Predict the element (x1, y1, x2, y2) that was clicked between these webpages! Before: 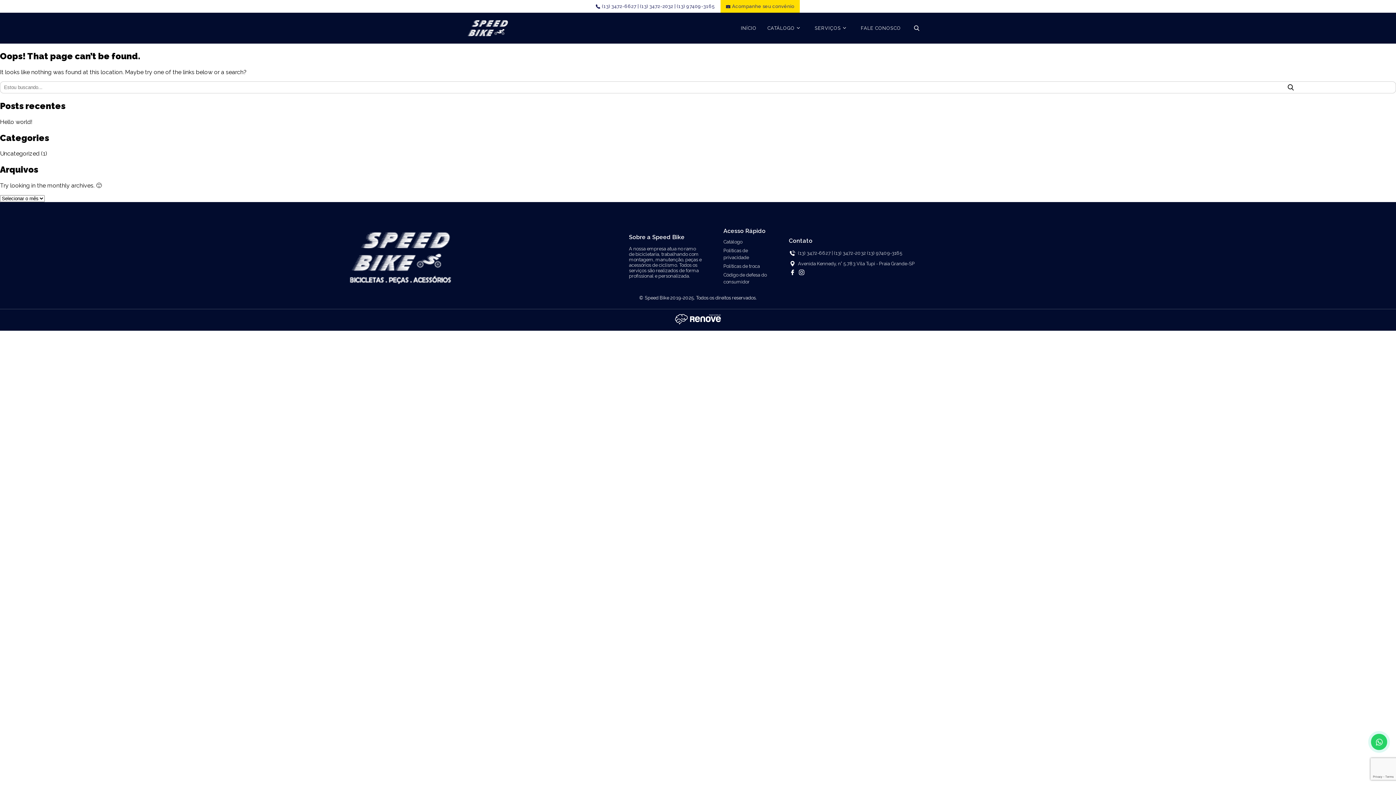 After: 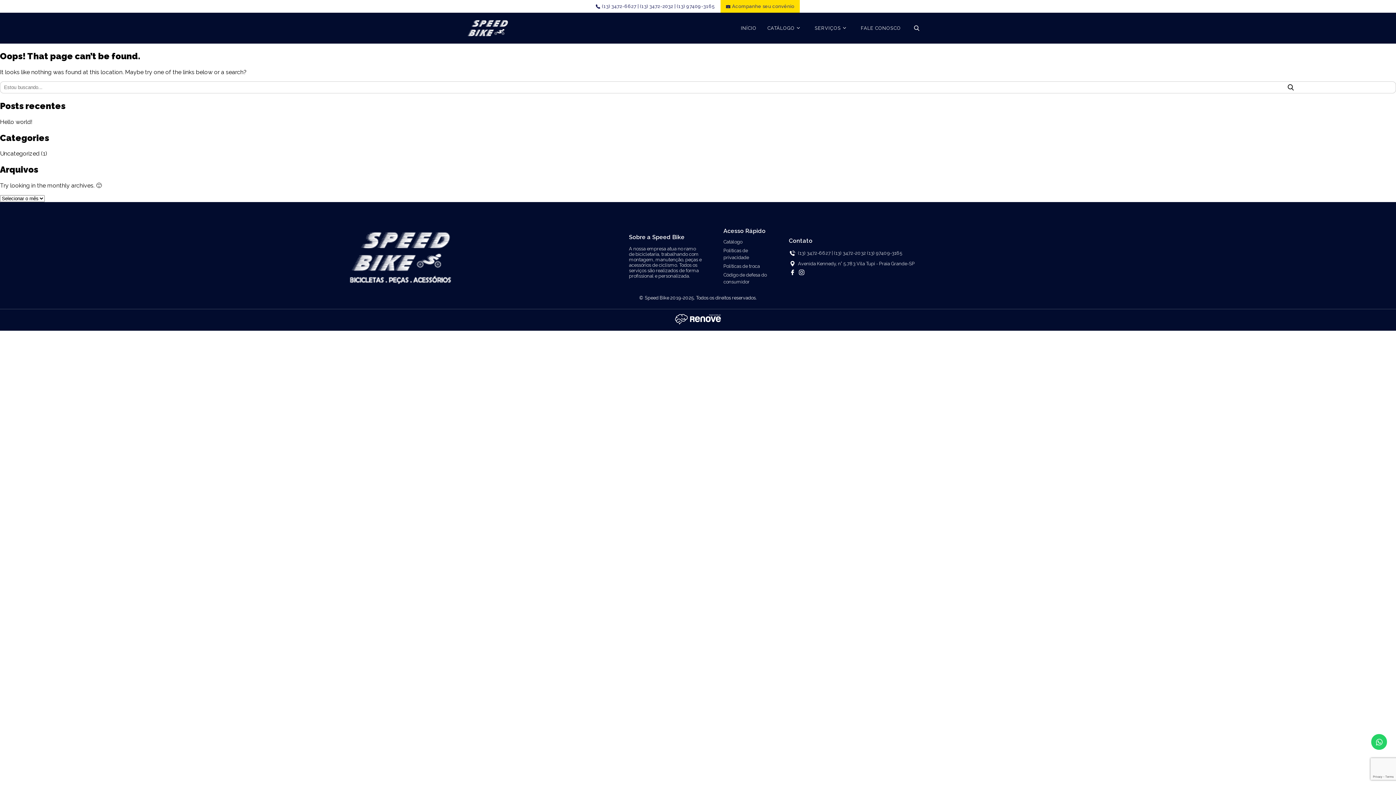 Action: bbox: (674, 320, 721, 327)